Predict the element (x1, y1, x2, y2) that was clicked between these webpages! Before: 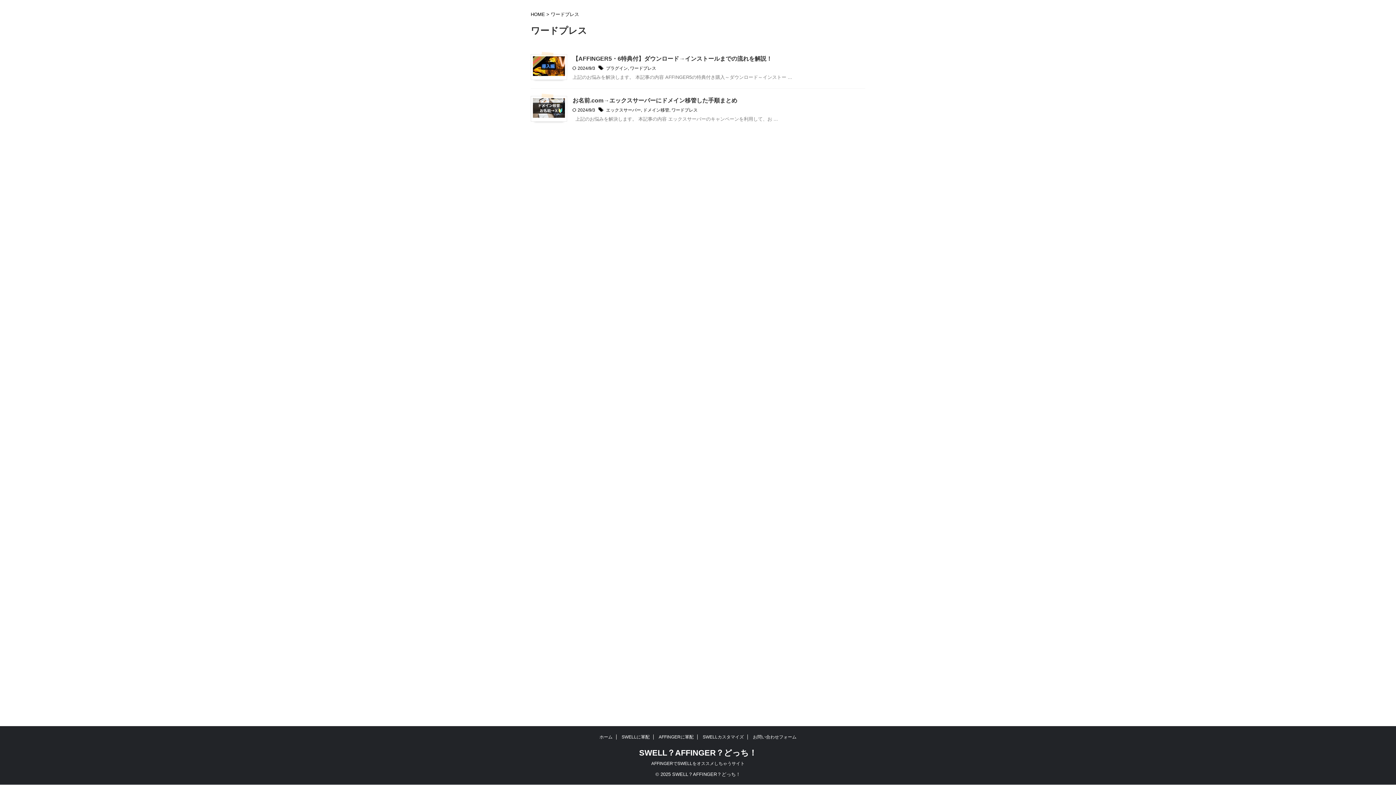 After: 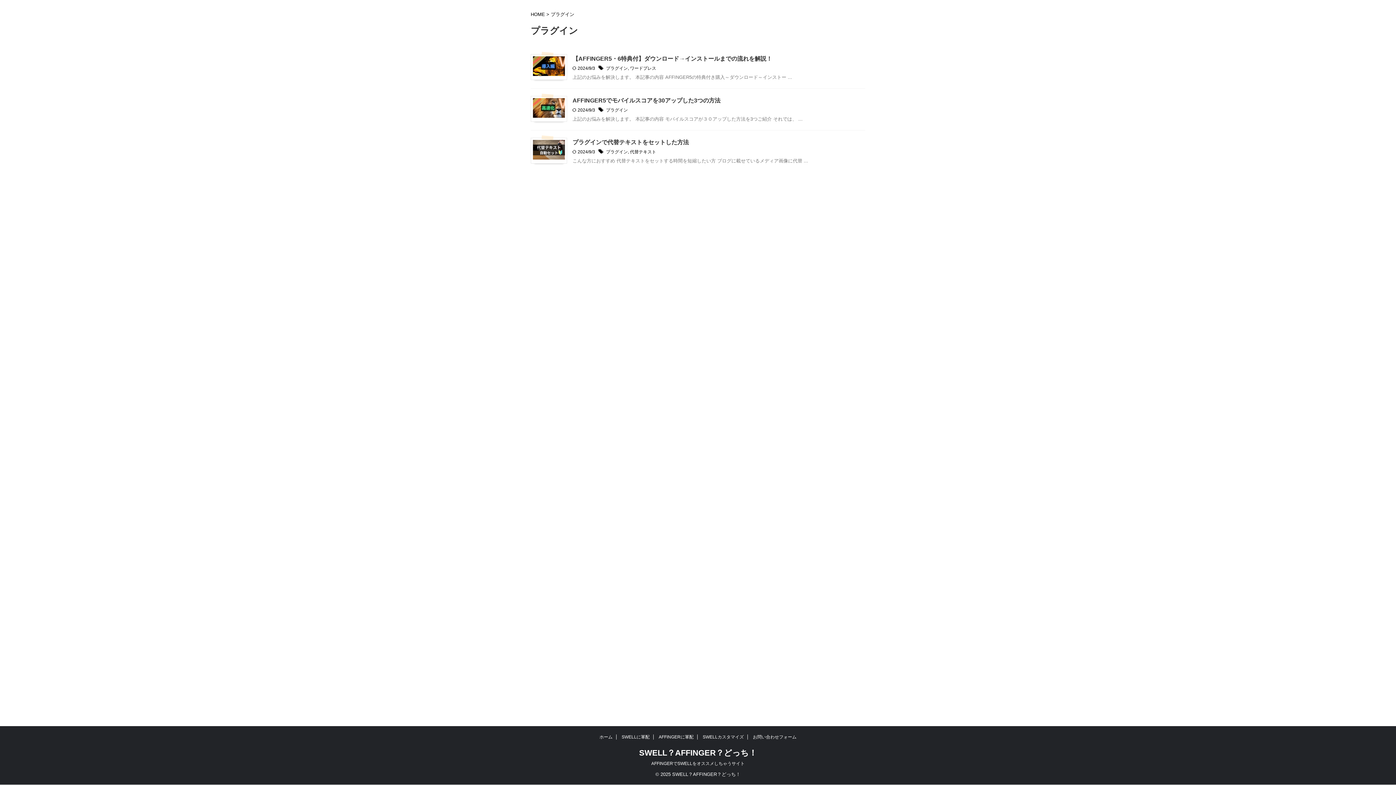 Action: bbox: (606, 65, 628, 70) label: プラグイン